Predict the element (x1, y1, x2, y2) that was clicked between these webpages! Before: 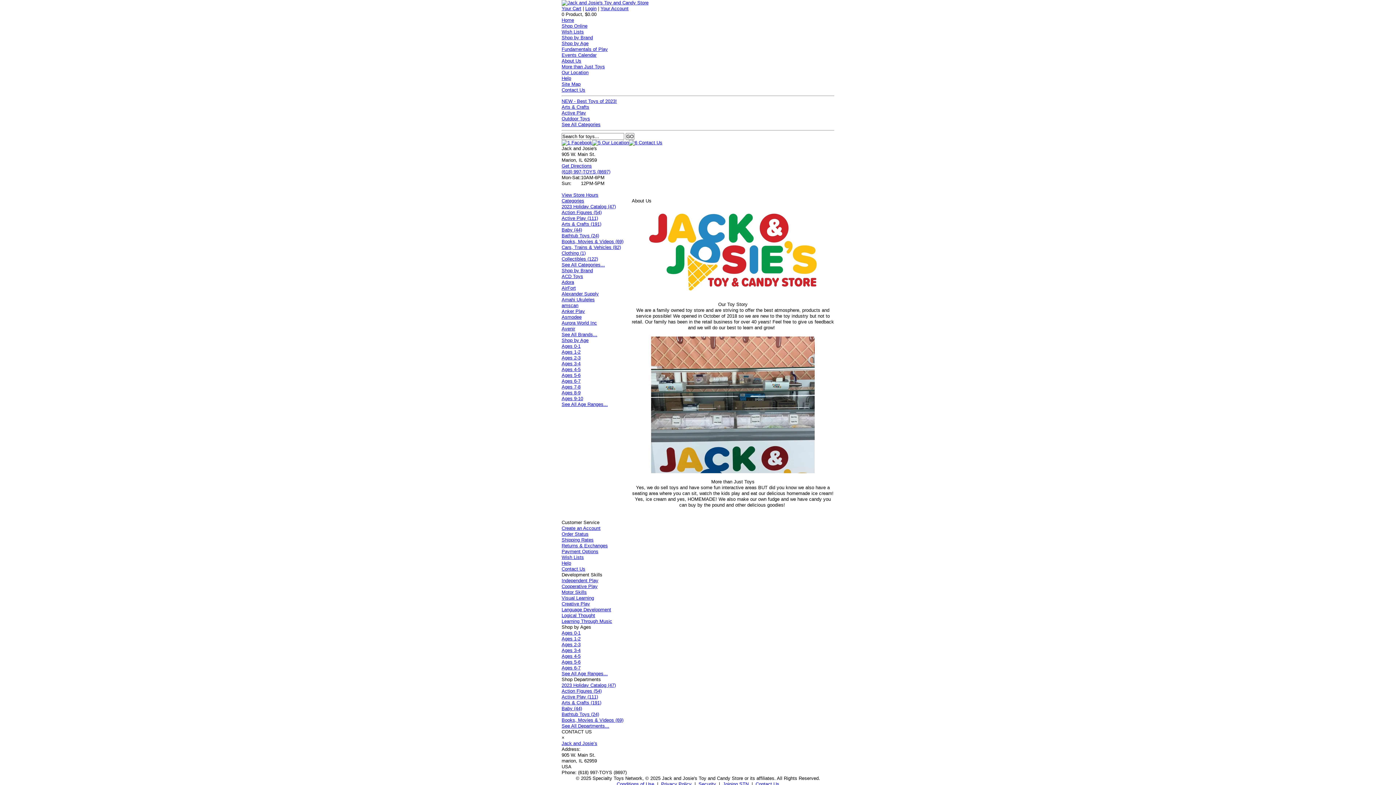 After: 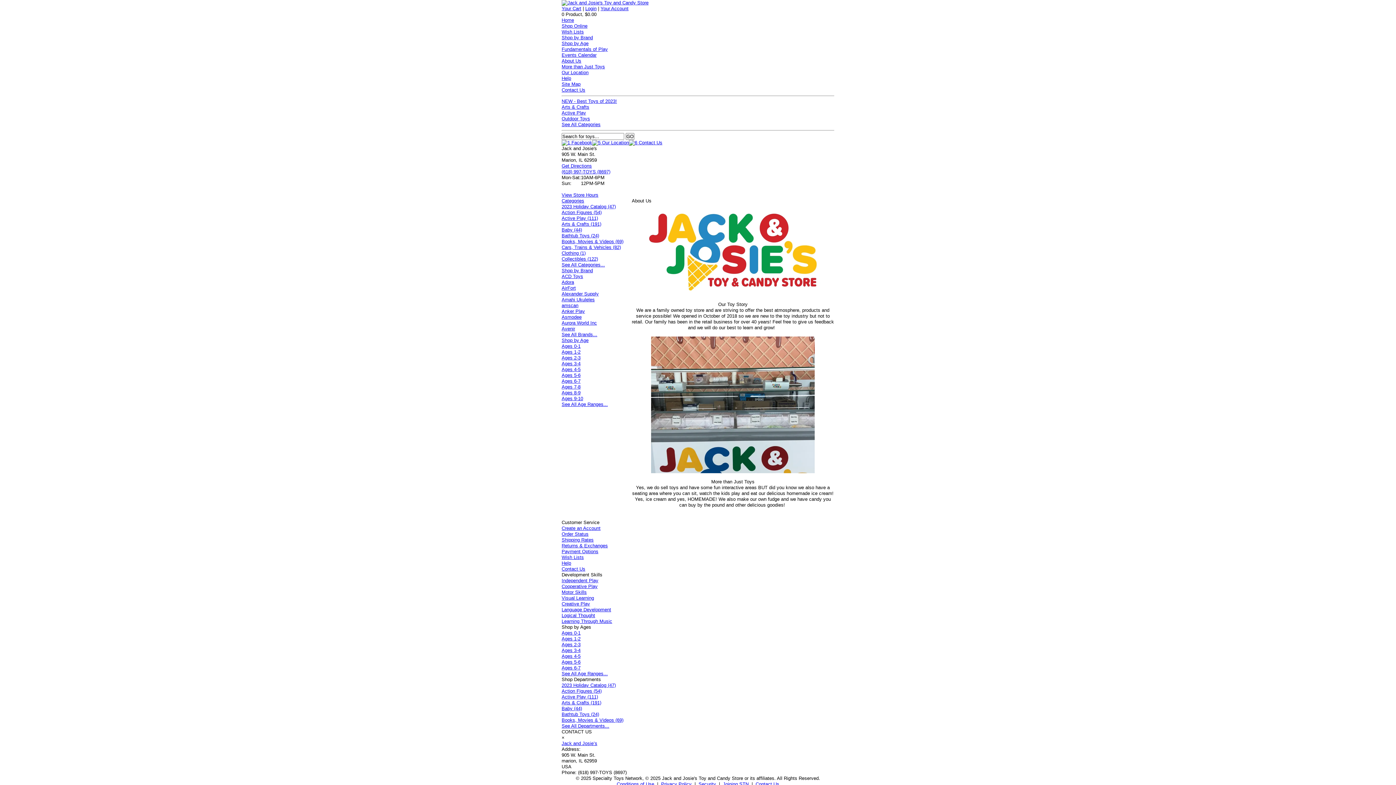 Action: label: (618) 997-TOYS (8697) bbox: (561, 169, 610, 174)